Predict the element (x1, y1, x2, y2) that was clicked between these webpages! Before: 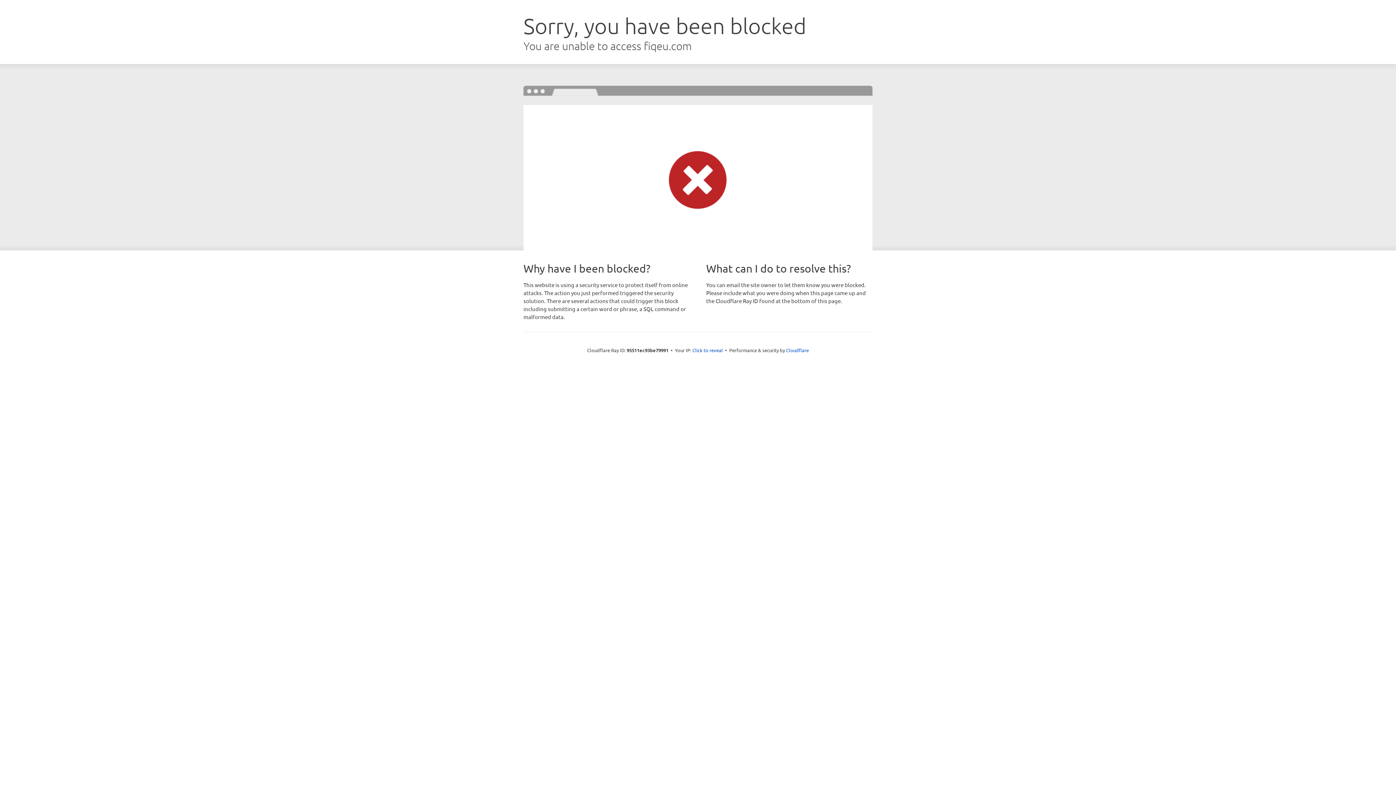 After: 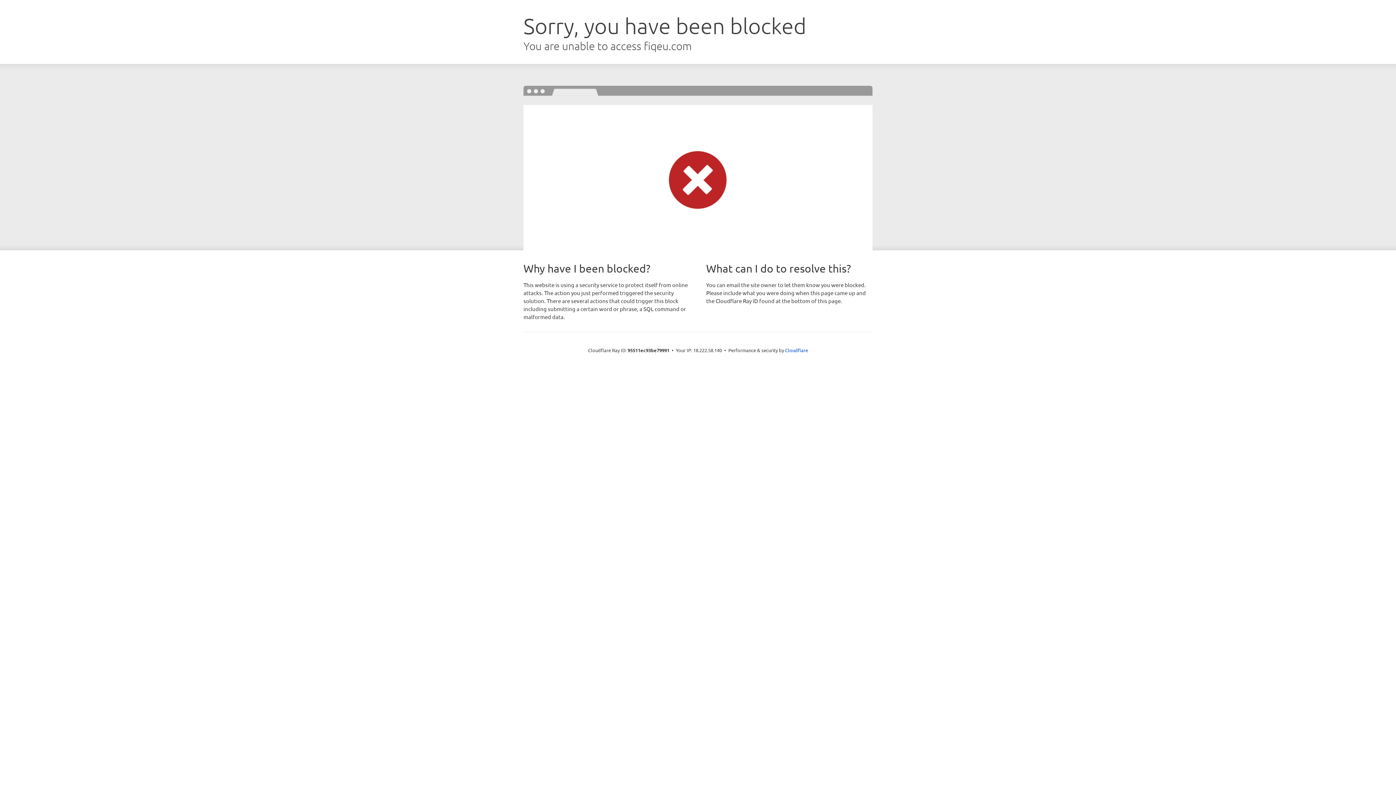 Action: bbox: (692, 346, 723, 353) label: Click to reveal